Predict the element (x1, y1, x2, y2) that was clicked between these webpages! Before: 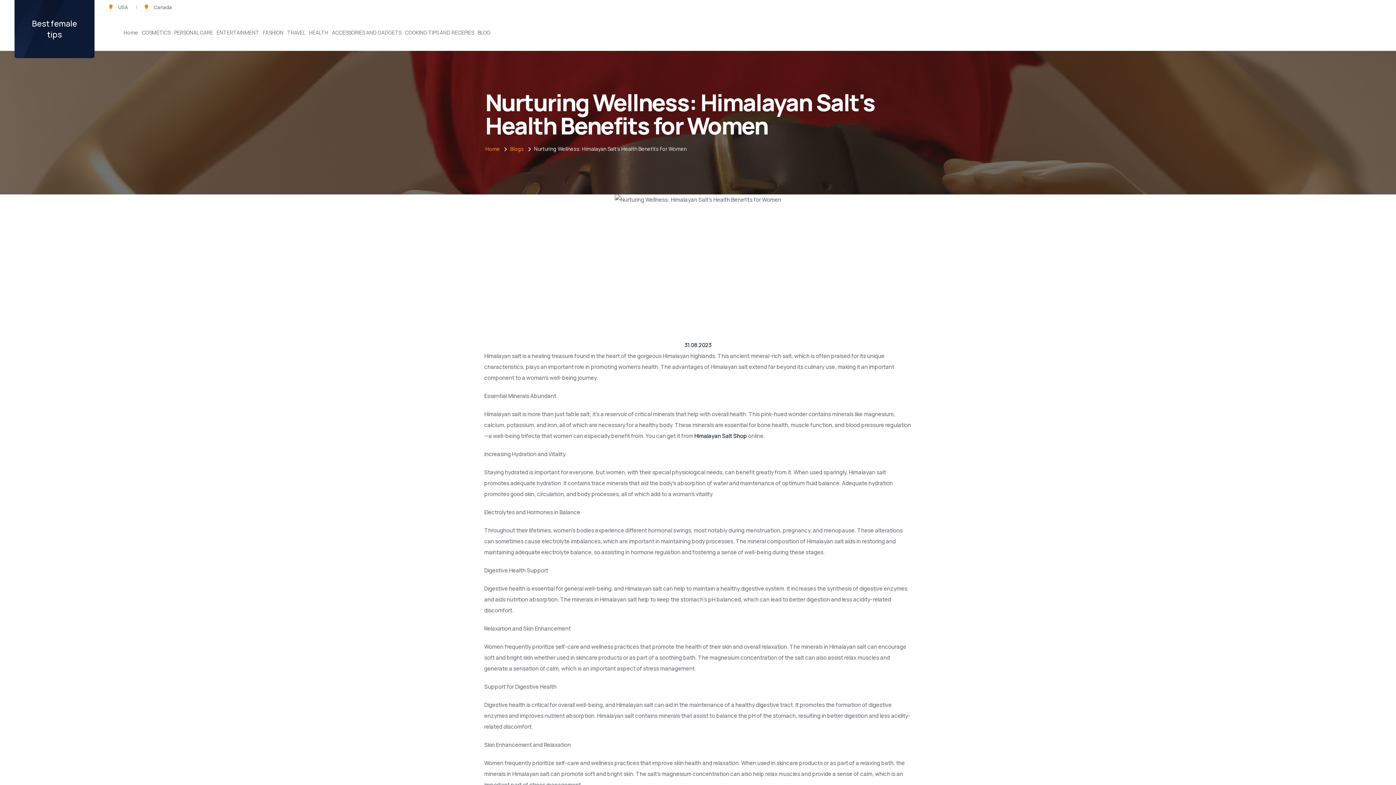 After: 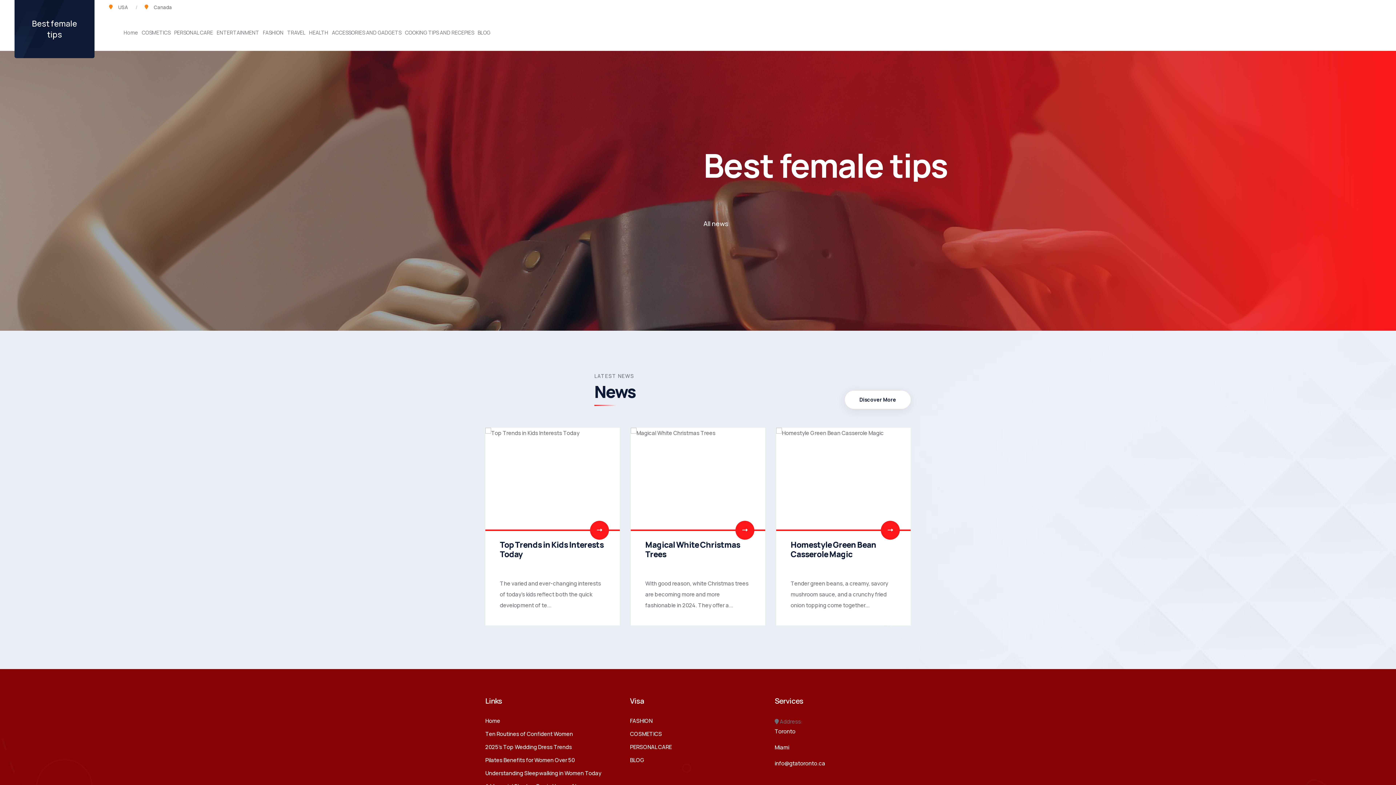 Action: label: Home bbox: (123, 27, 138, 38)